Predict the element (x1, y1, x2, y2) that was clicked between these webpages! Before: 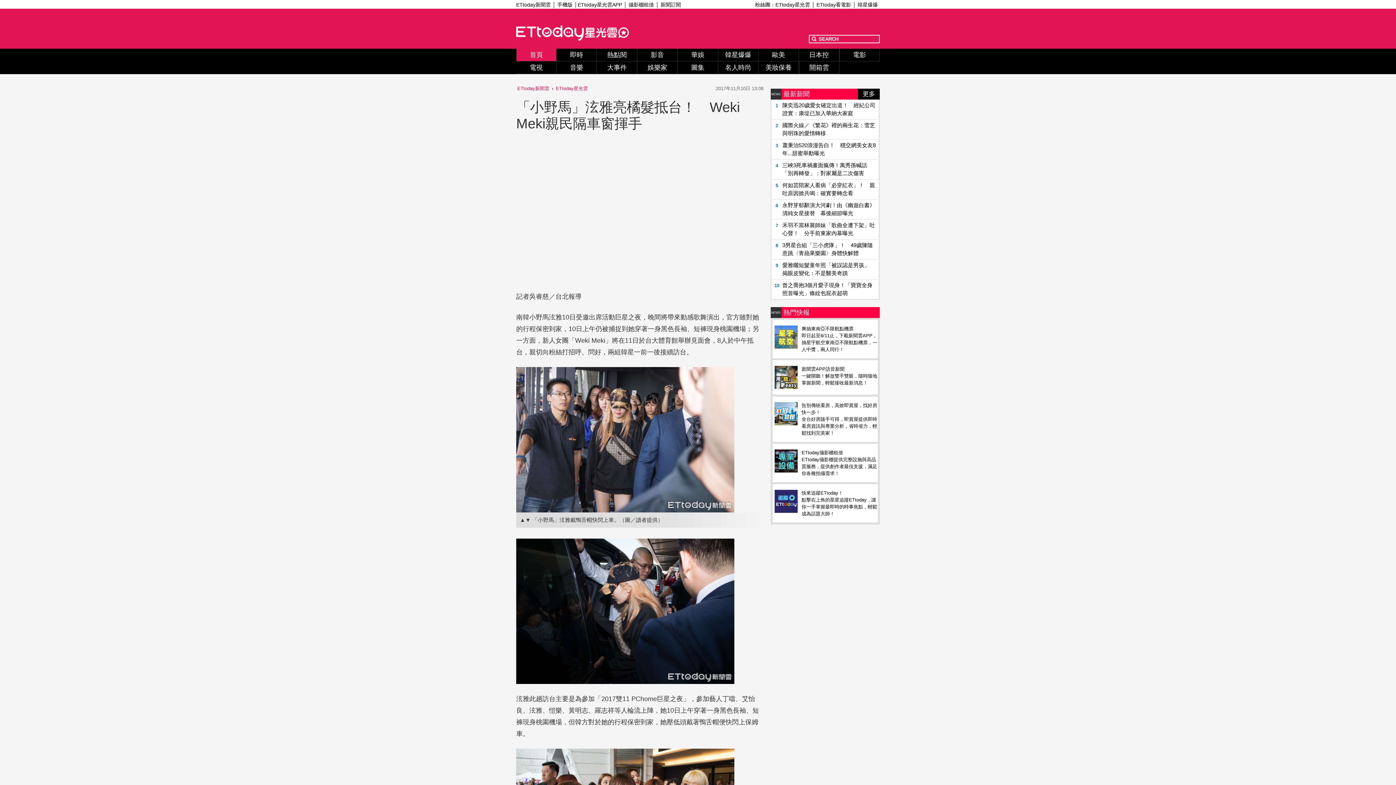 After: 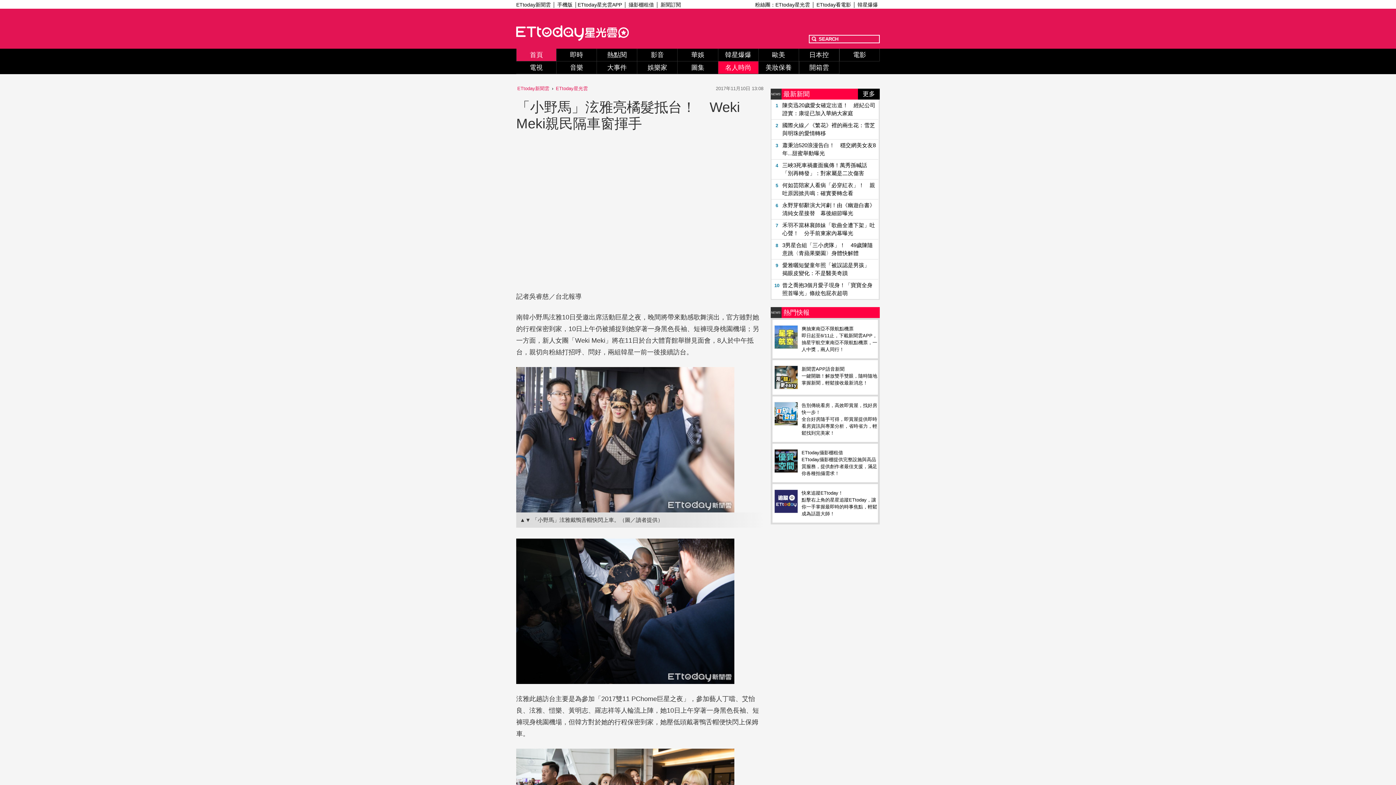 Action: bbox: (718, 61, 758, 74) label: 名人時尚